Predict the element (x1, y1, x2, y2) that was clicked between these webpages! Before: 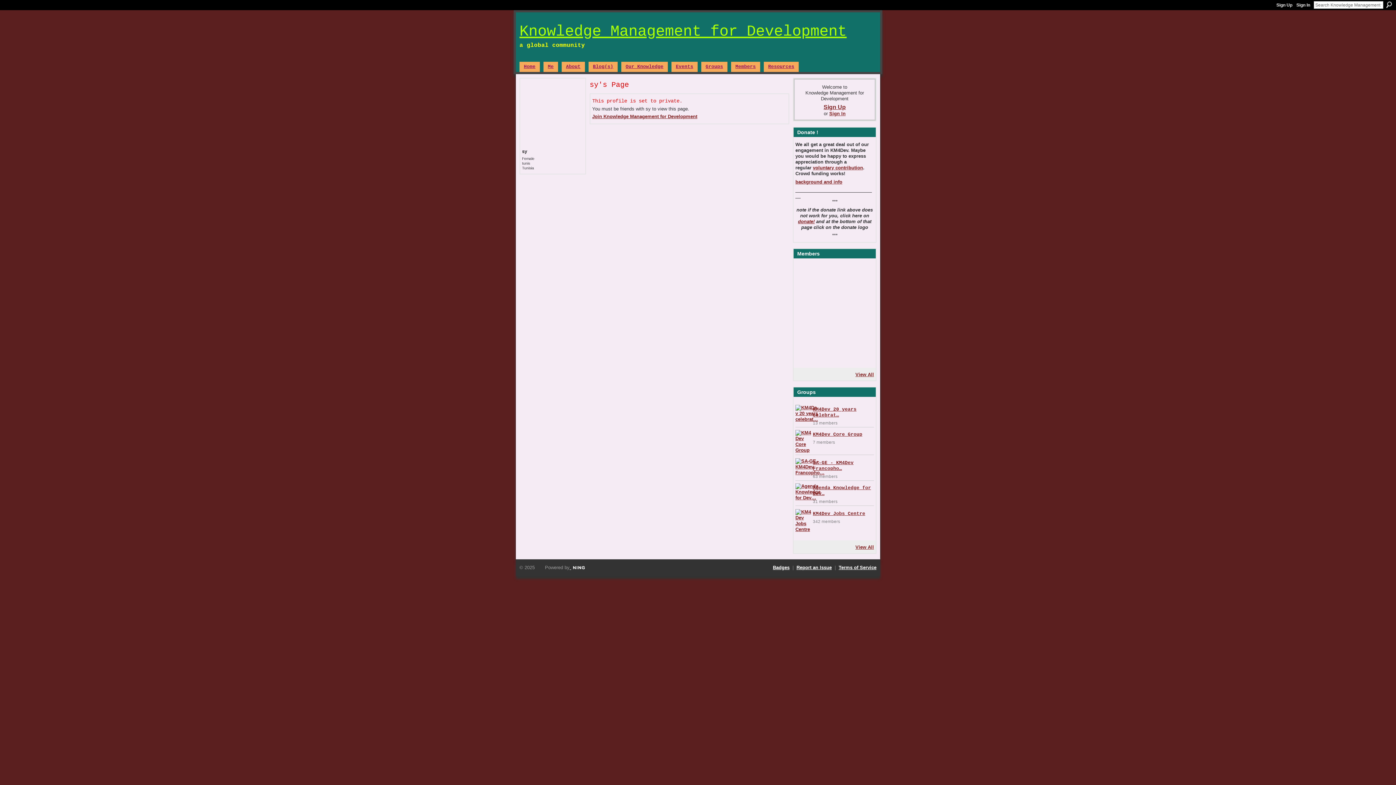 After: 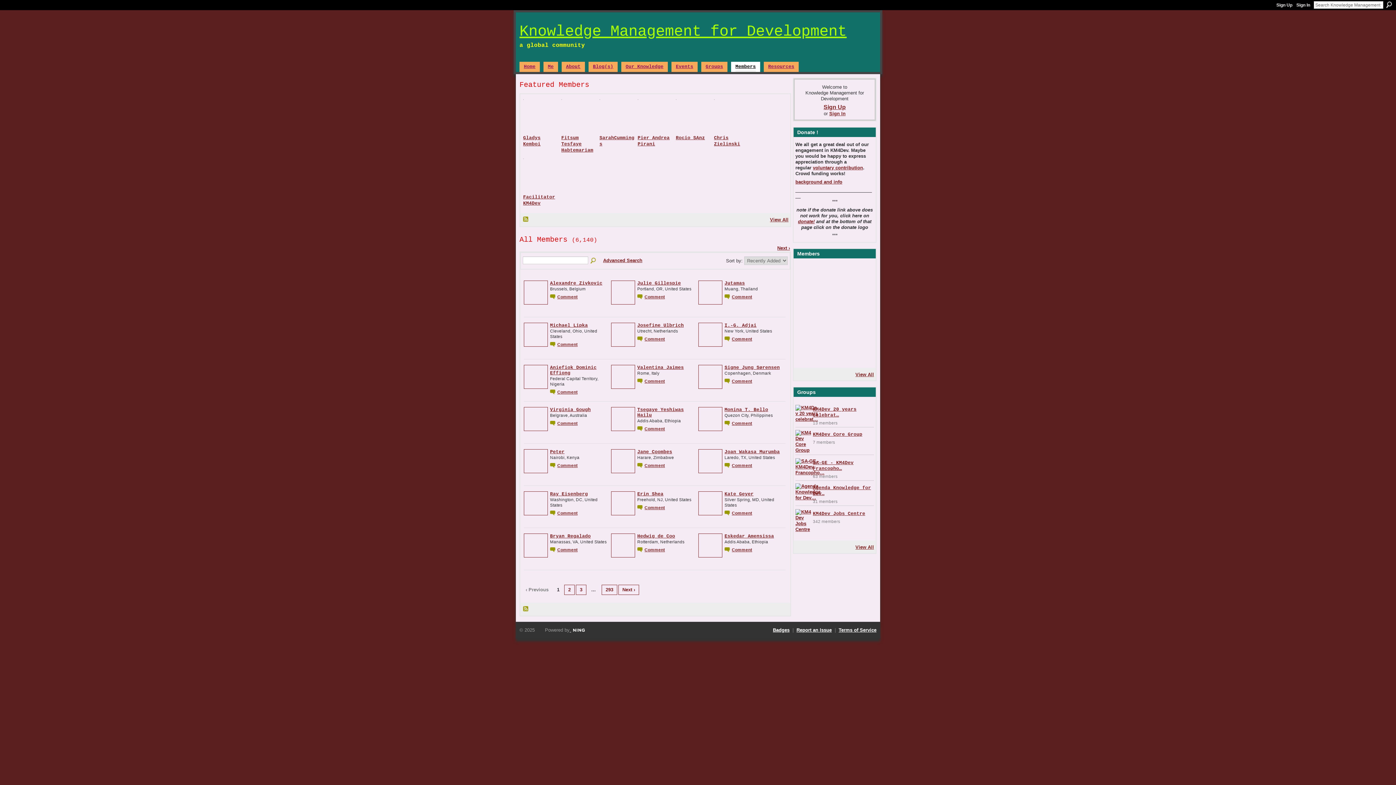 Action: label: Members bbox: (731, 61, 760, 72)